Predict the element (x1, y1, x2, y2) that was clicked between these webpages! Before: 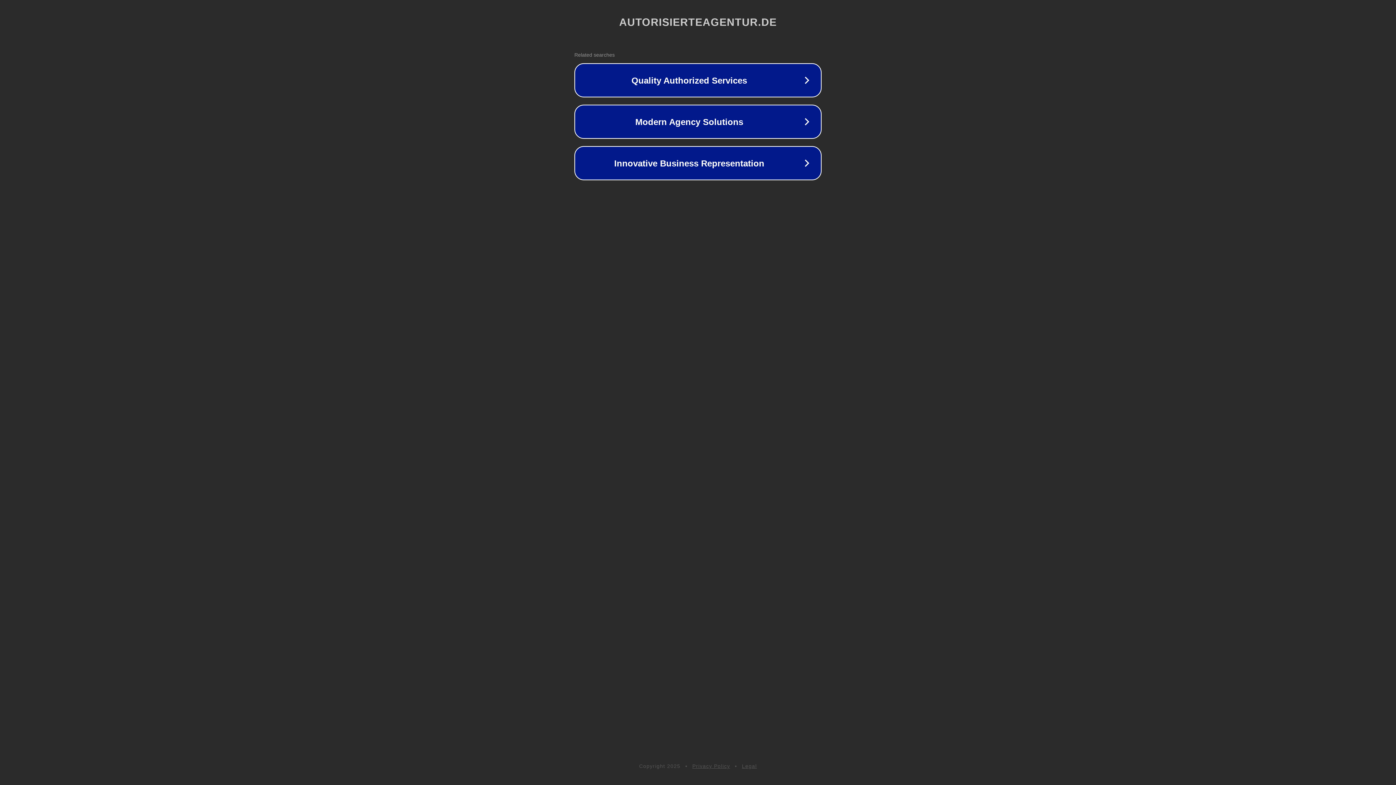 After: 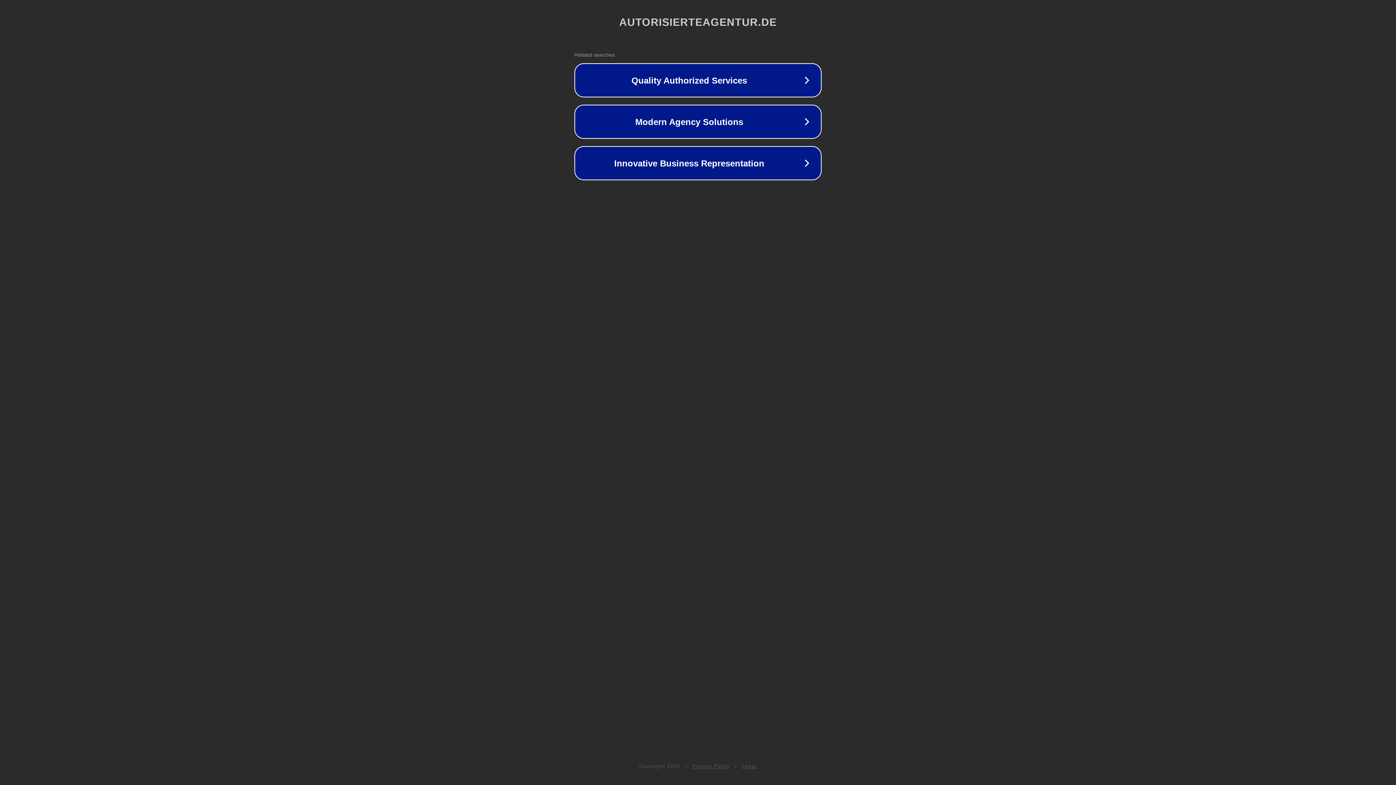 Action: bbox: (692, 763, 730, 769) label: Privacy Policy